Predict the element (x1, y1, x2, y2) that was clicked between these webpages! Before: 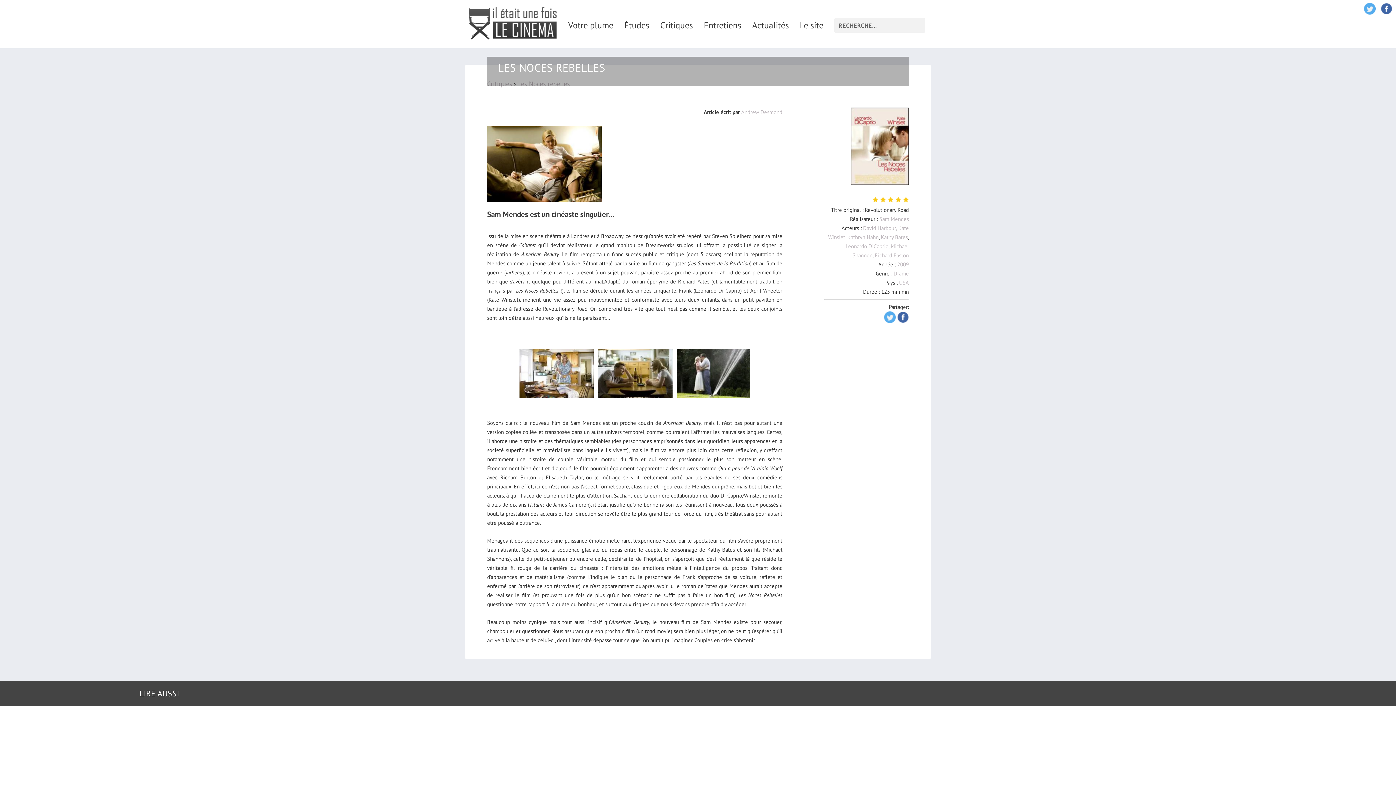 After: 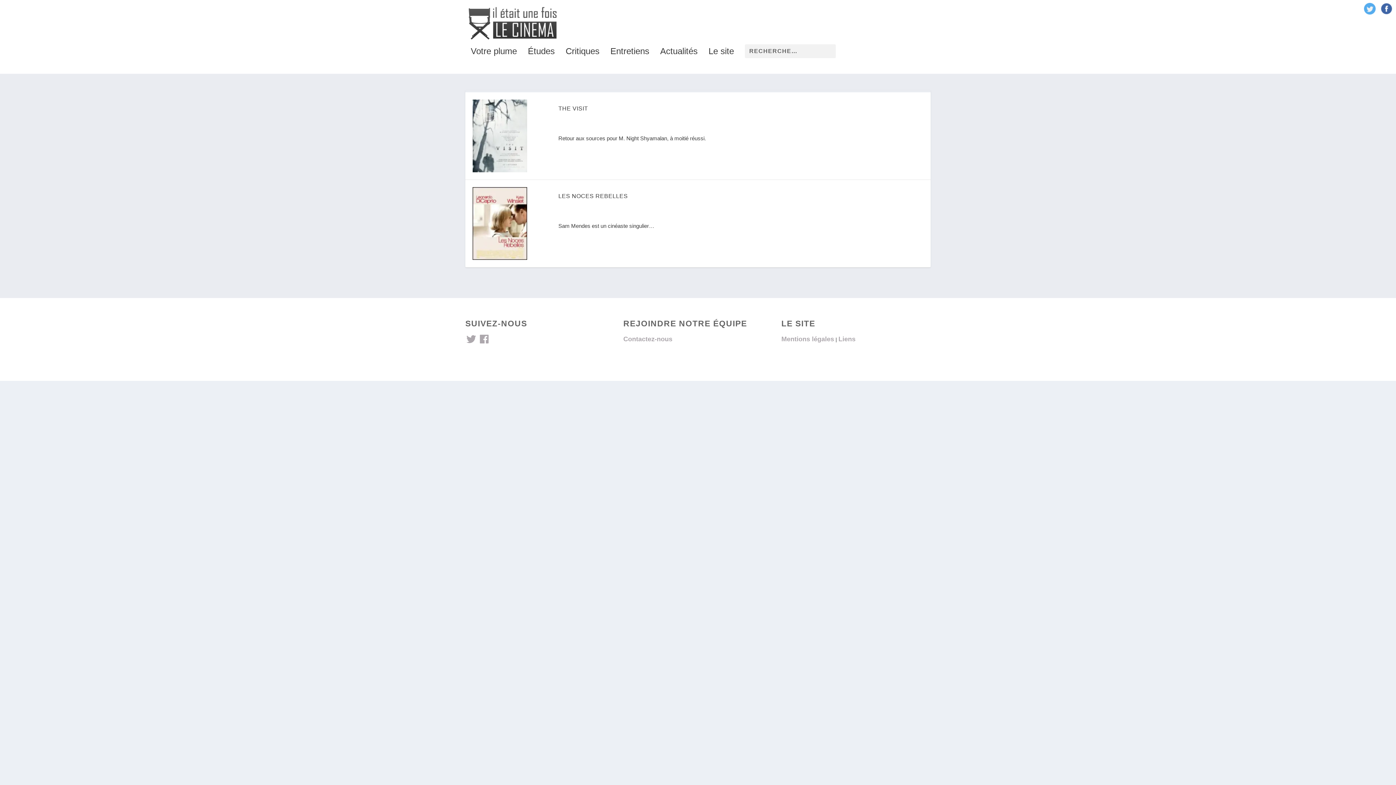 Action: label: Kathryn Hahn bbox: (847, 233, 878, 240)